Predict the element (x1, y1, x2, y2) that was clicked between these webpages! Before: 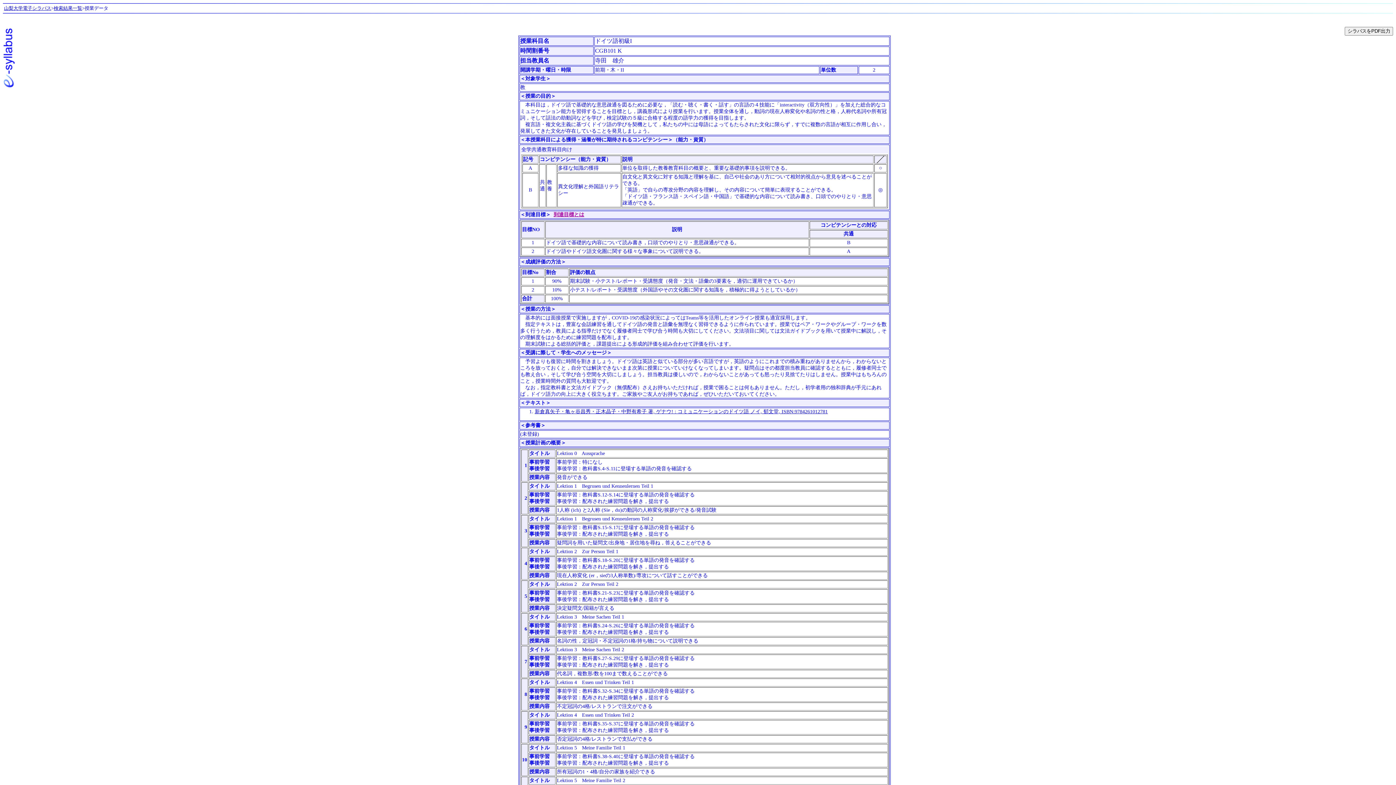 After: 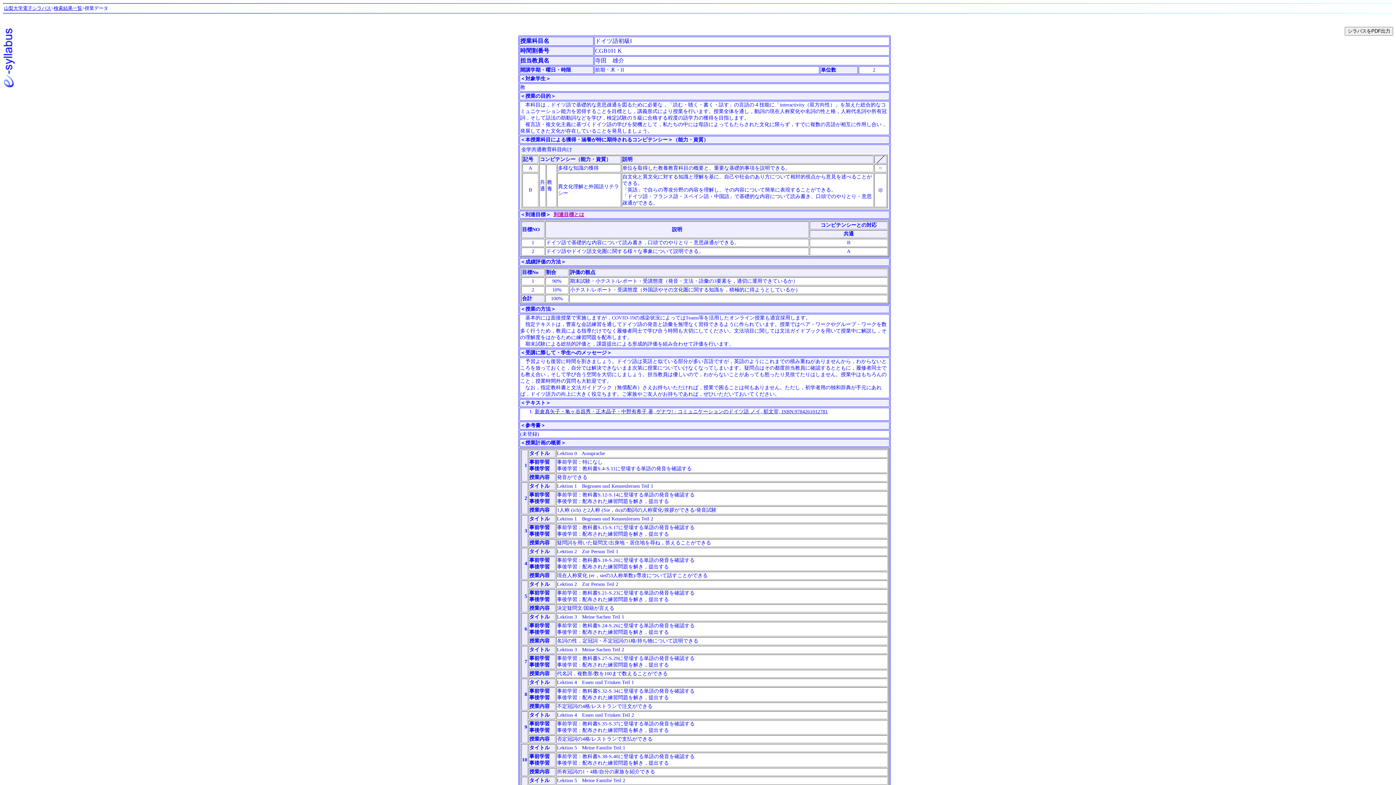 Action: bbox: (553, 212, 584, 217) label: 到達目標とは